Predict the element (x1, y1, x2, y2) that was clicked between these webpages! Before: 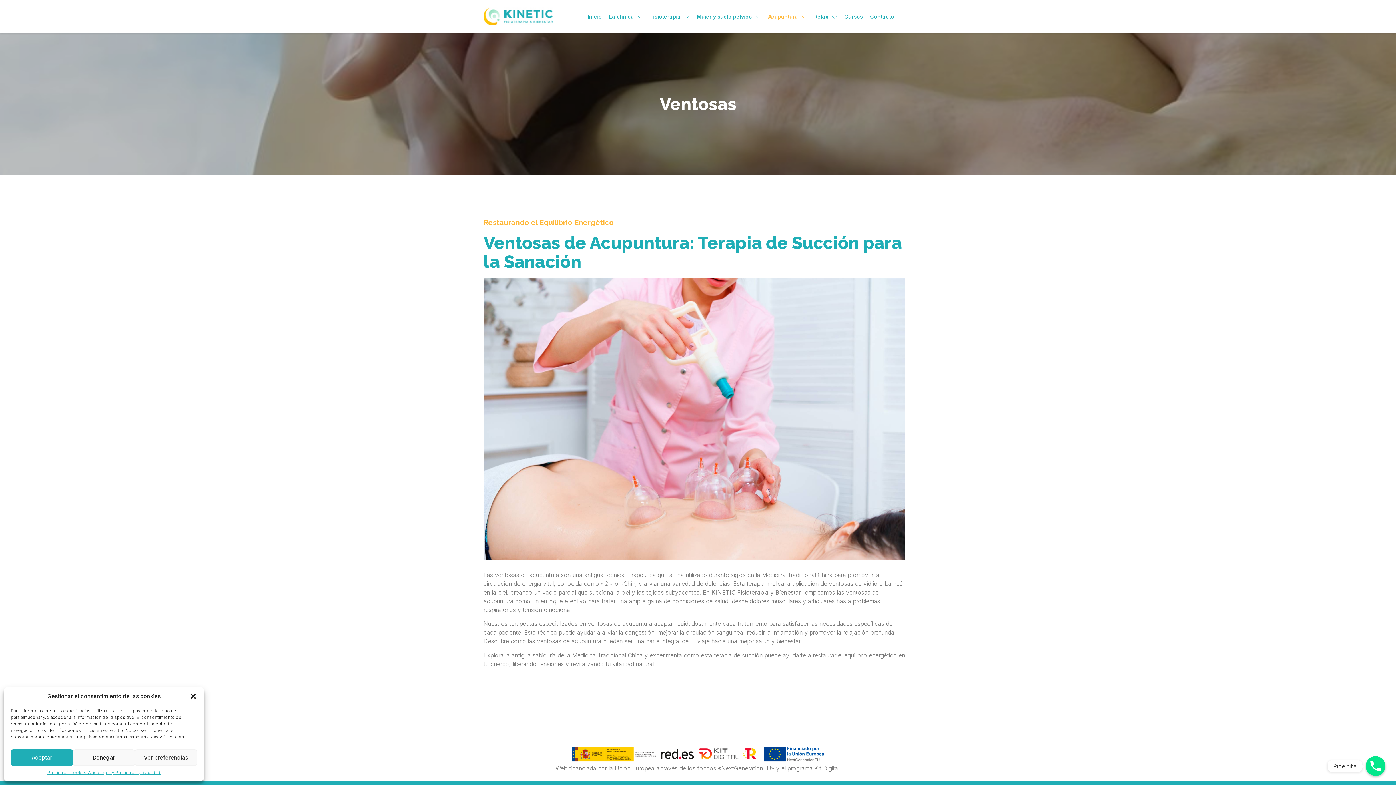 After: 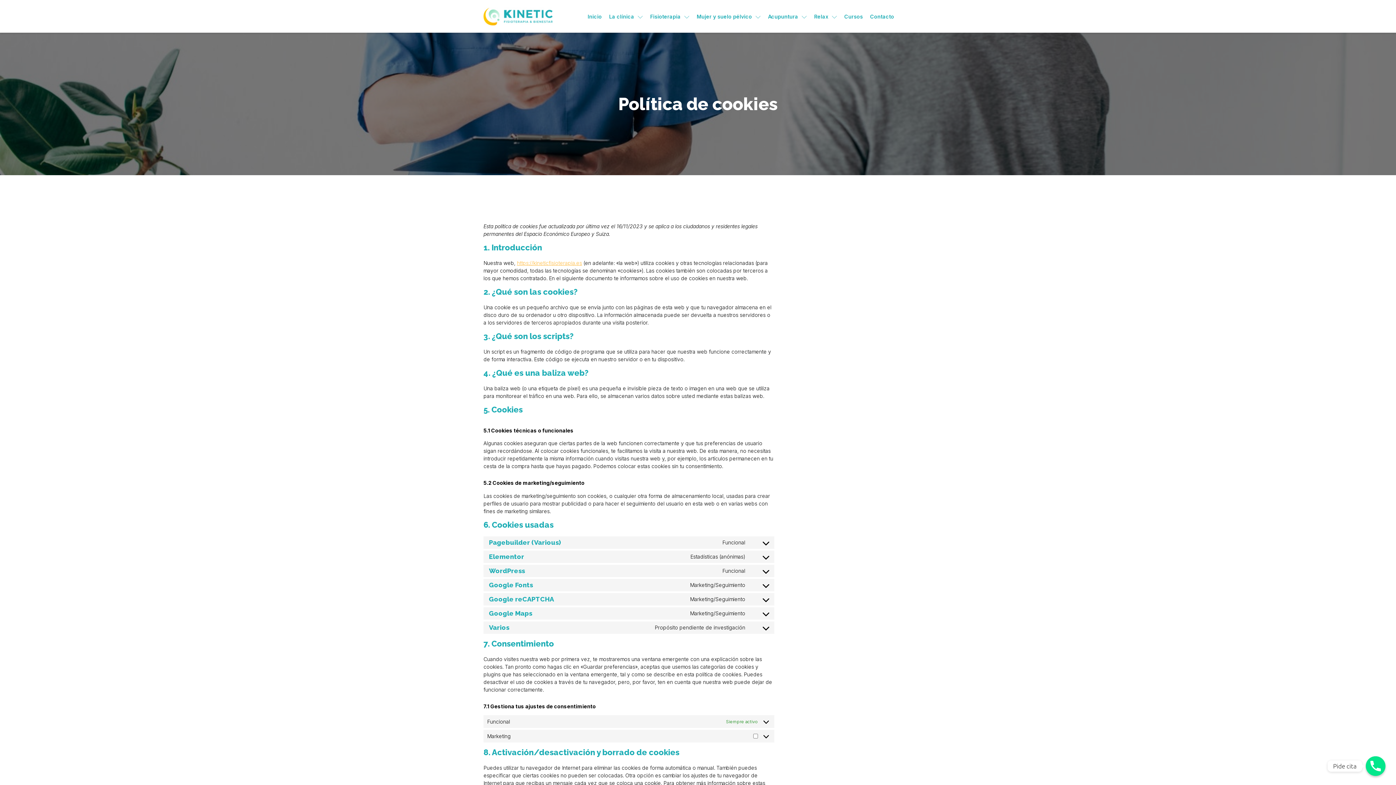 Action: label: Política de cookies bbox: (47, 769, 87, 776)